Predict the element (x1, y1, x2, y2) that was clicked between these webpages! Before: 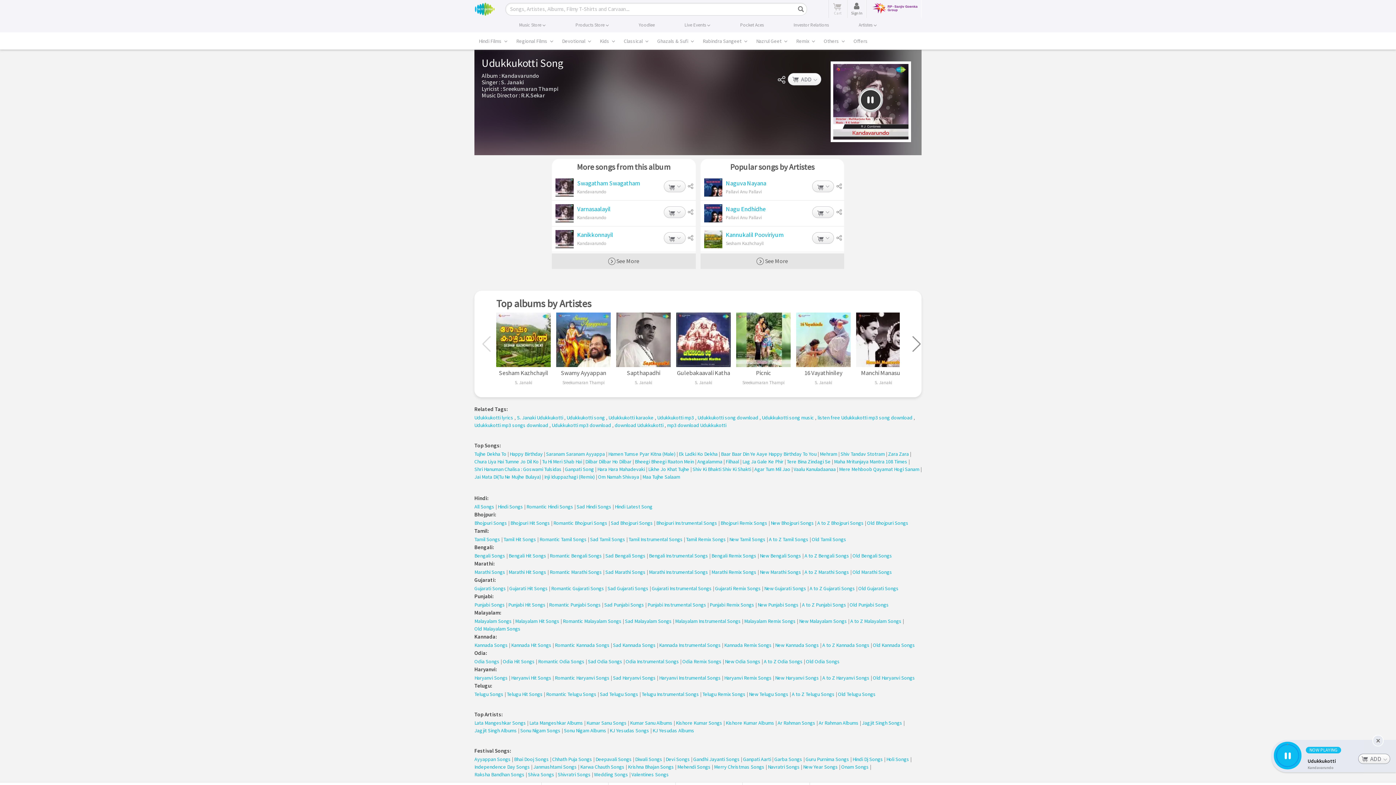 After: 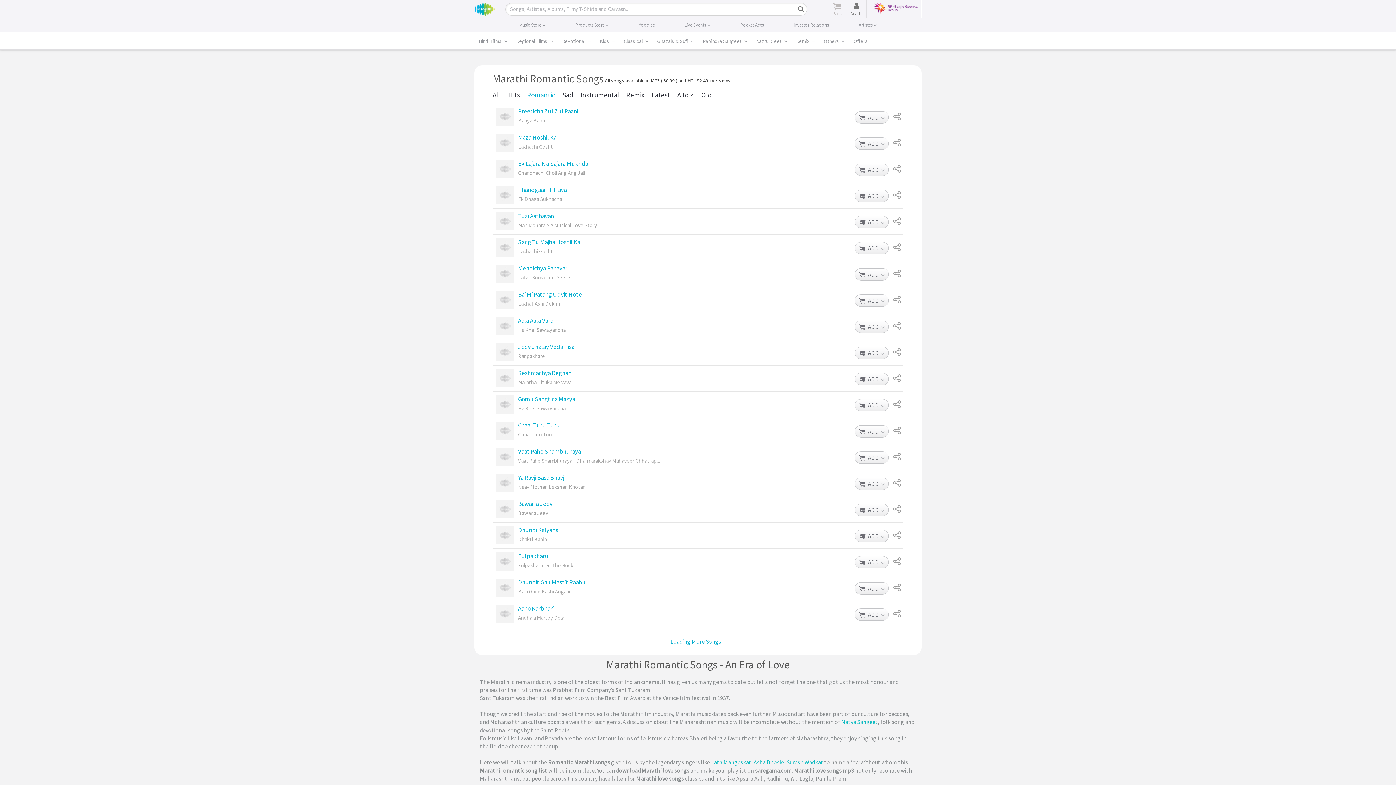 Action: bbox: (549, 568, 602, 576) label: Romantic Marathi Songs